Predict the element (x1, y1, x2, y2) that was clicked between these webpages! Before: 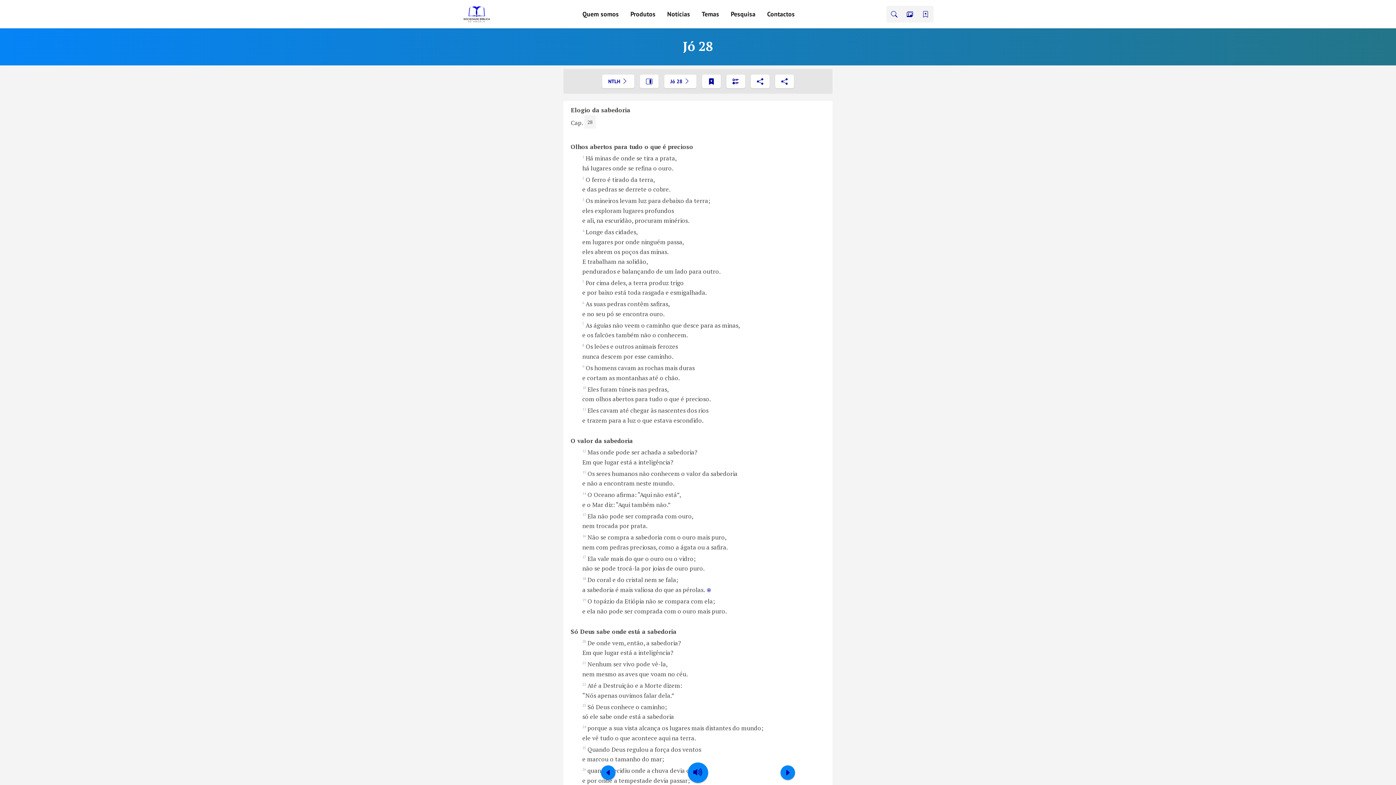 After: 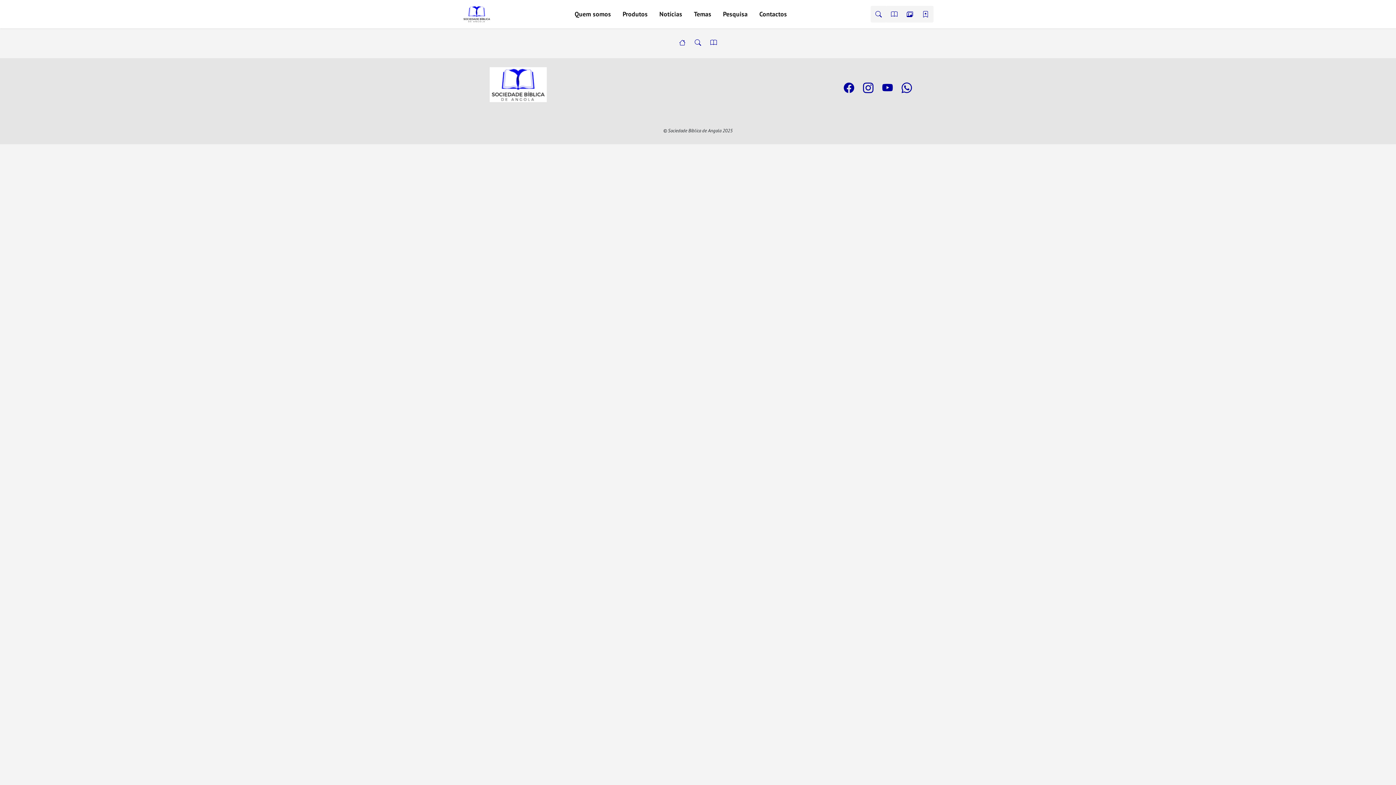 Action: label: Produtos bbox: (624, 6, 661, 21)